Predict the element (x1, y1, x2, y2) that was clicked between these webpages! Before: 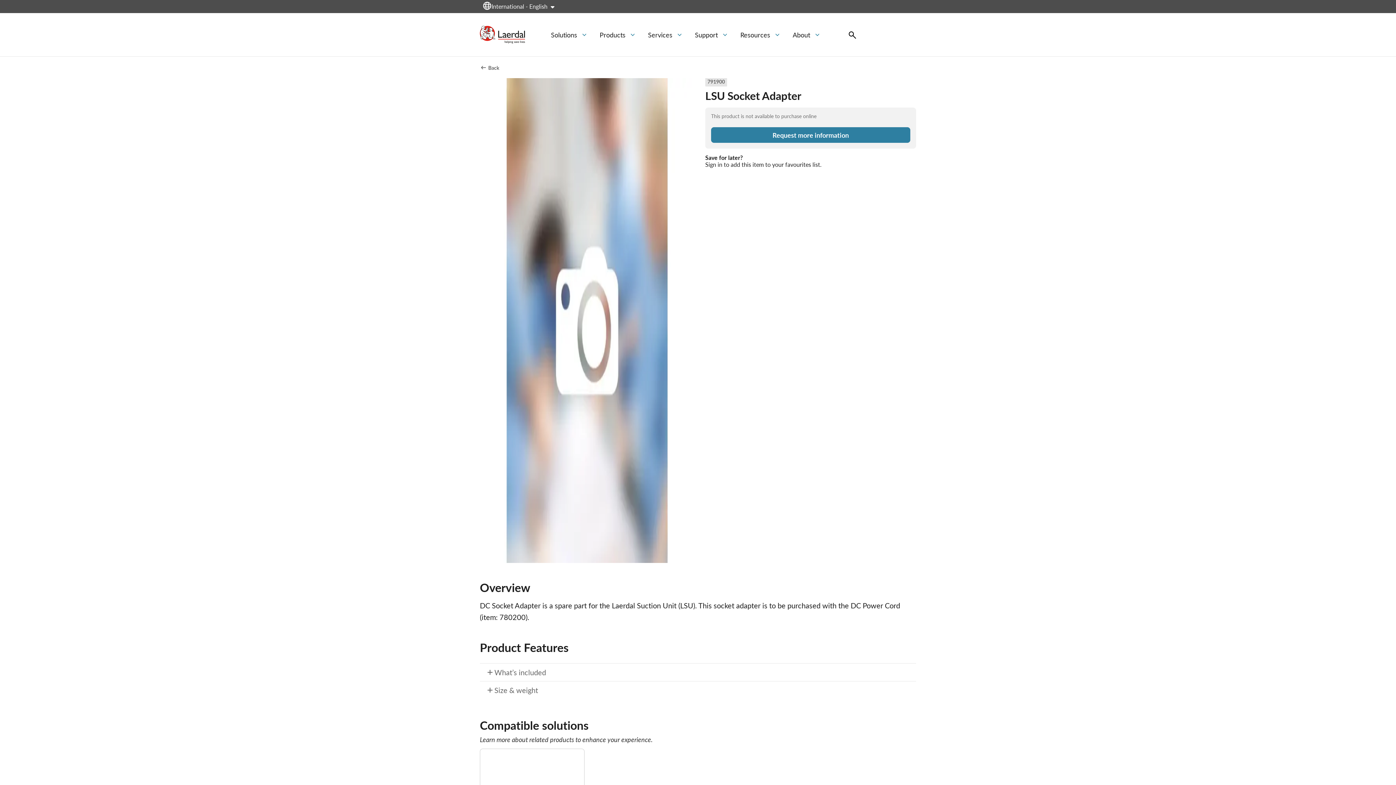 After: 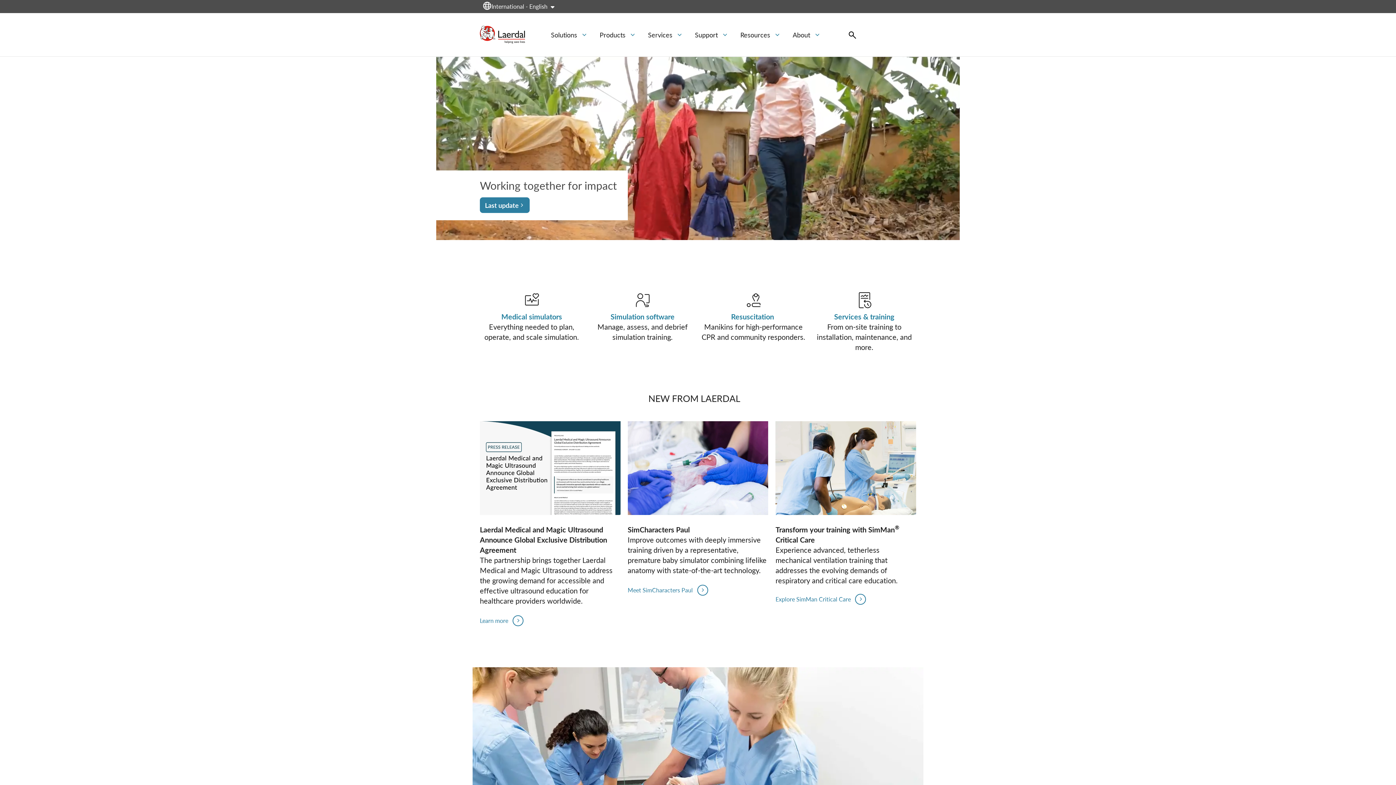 Action: label:  Back bbox: (480, 64, 499, 71)